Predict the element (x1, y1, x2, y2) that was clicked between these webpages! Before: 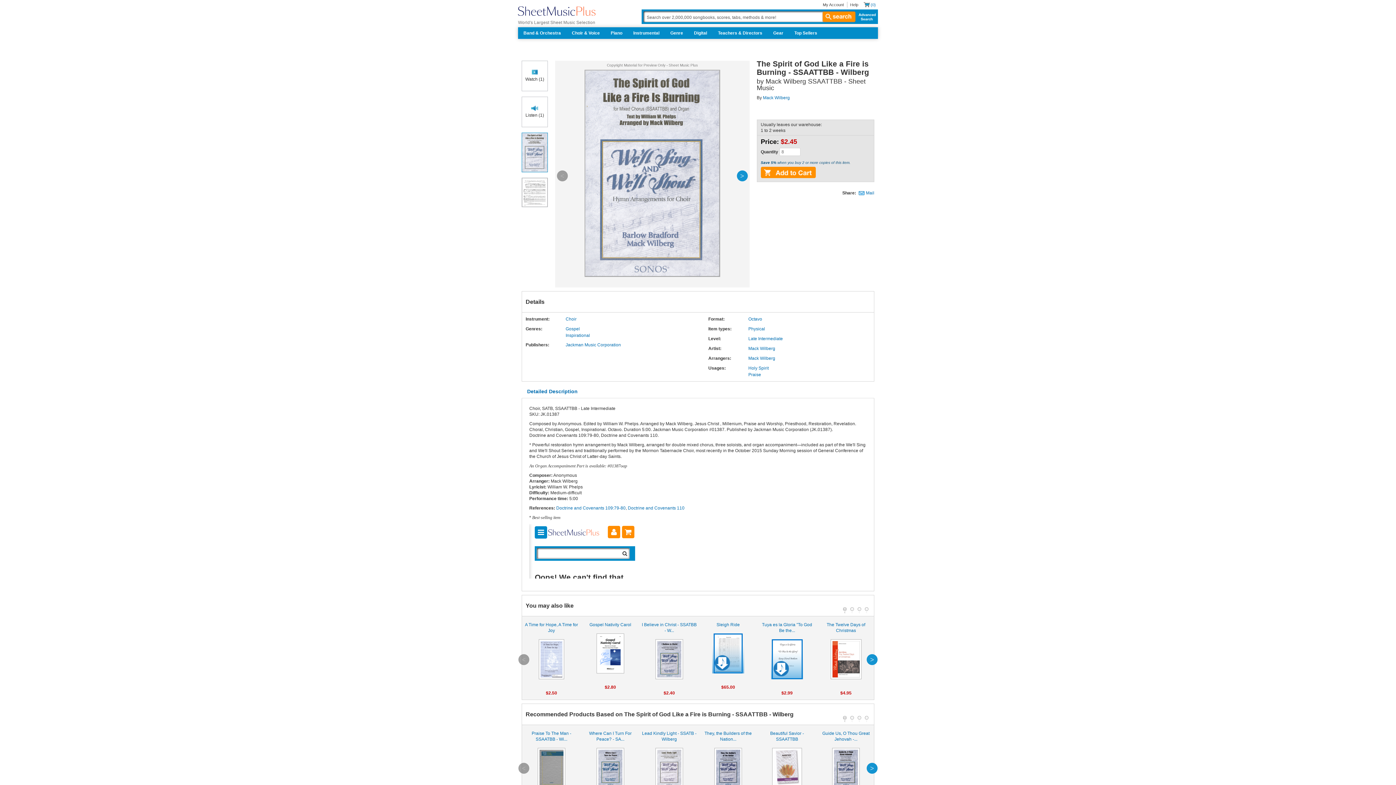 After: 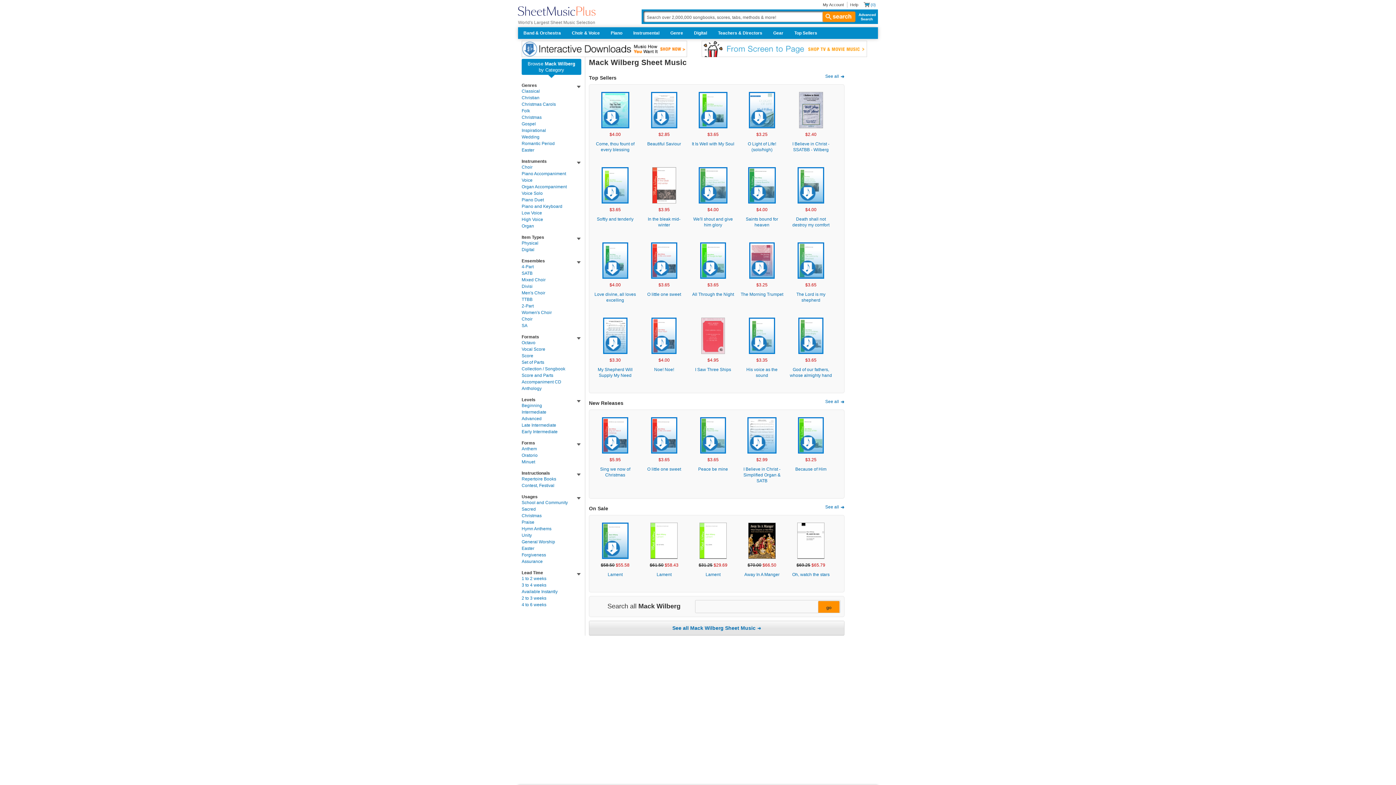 Action: bbox: (748, 345, 775, 351) label: Mack Wilberg